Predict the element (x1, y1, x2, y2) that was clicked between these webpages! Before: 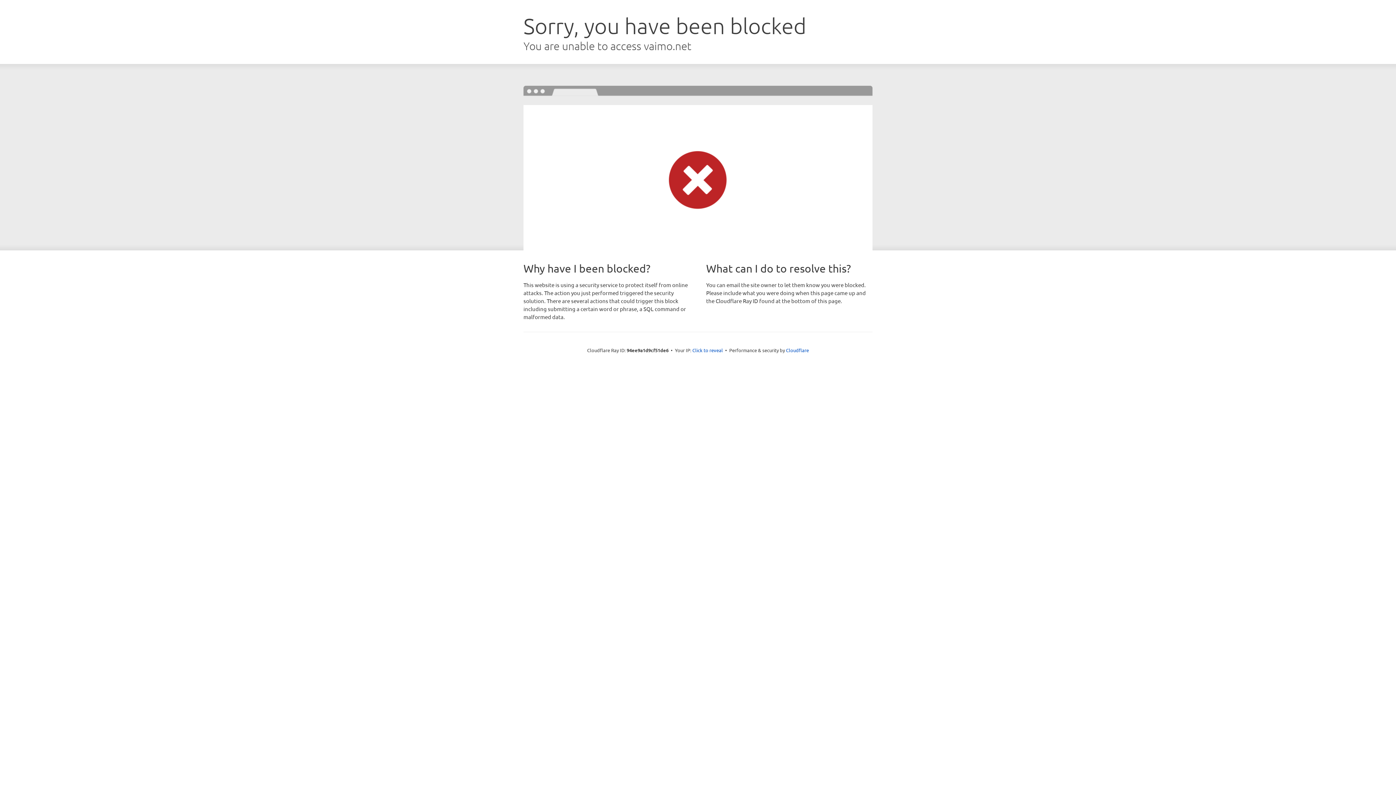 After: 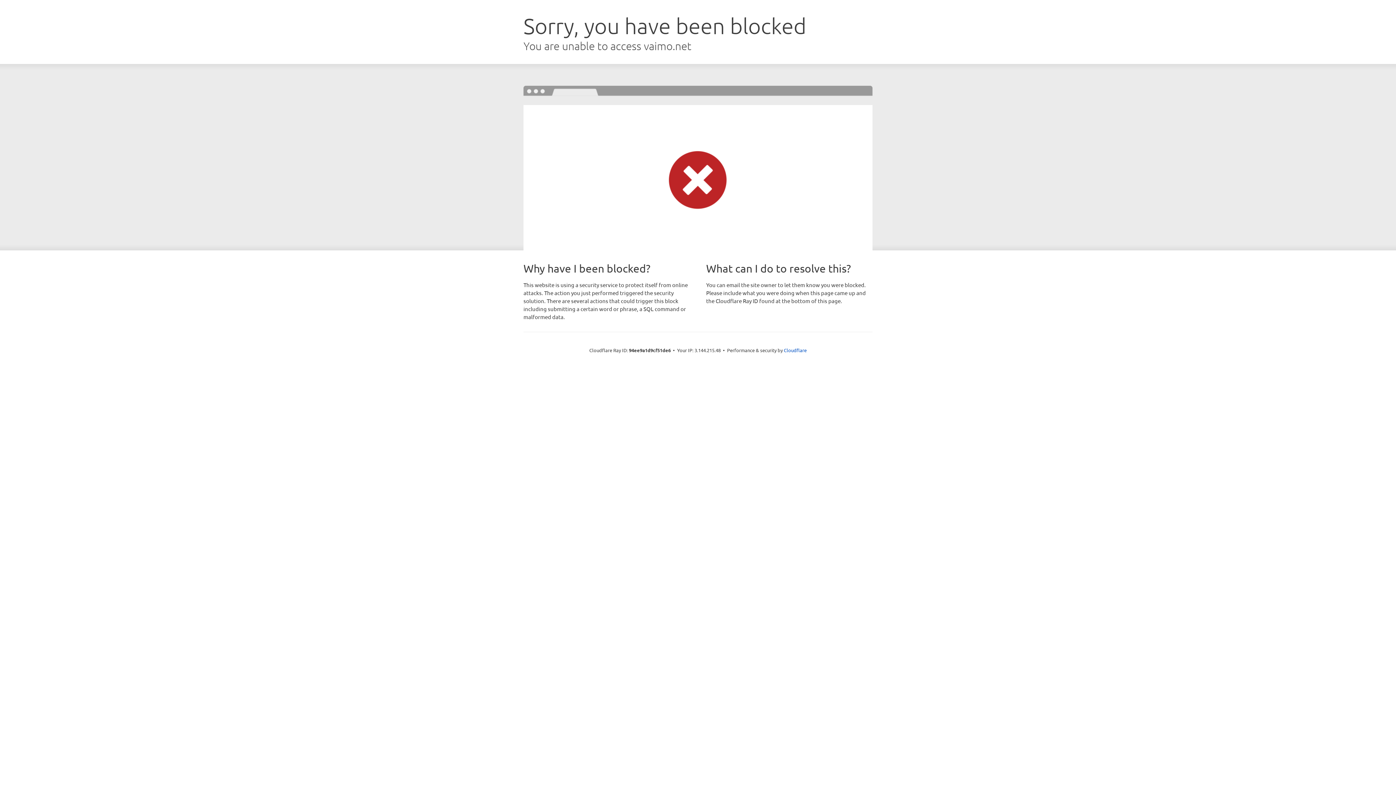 Action: bbox: (692, 346, 723, 353) label: Click to reveal